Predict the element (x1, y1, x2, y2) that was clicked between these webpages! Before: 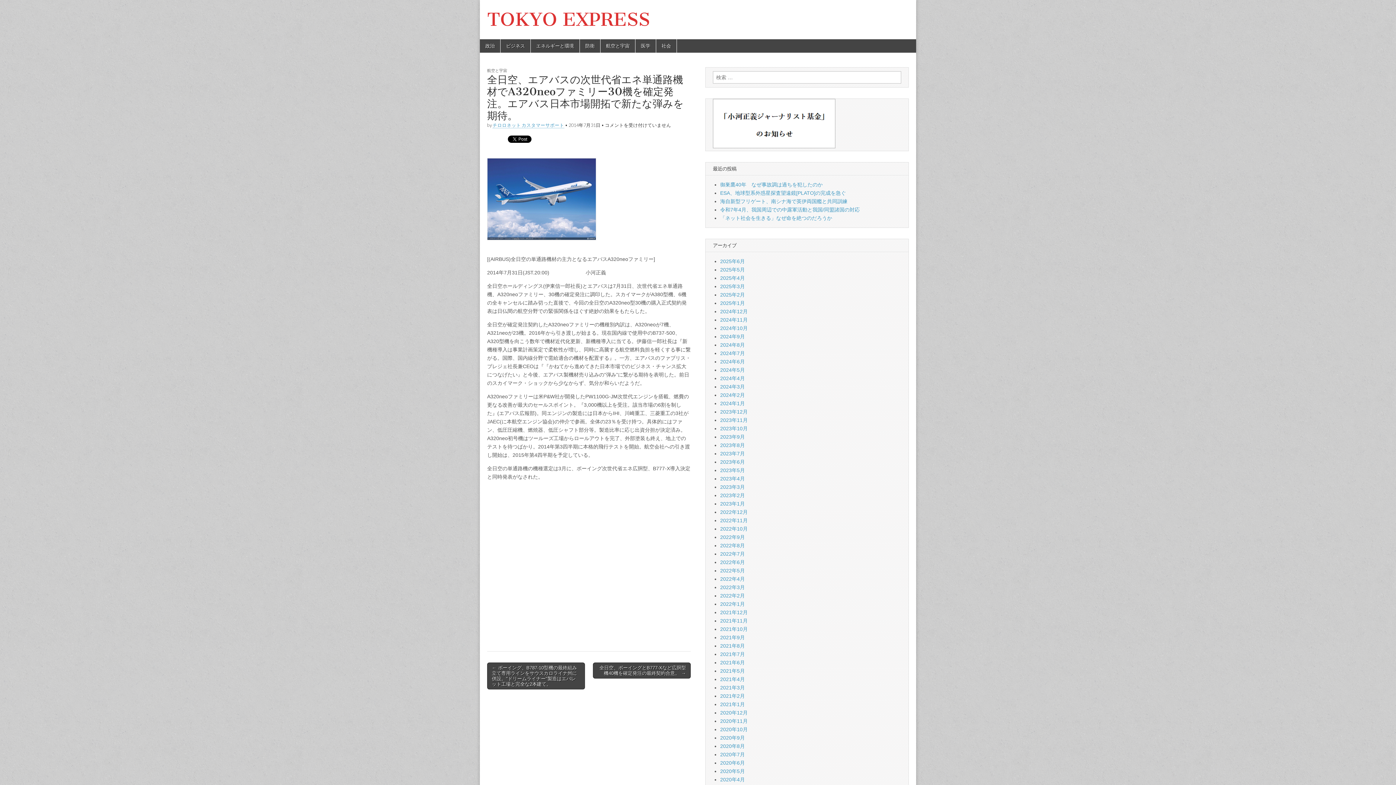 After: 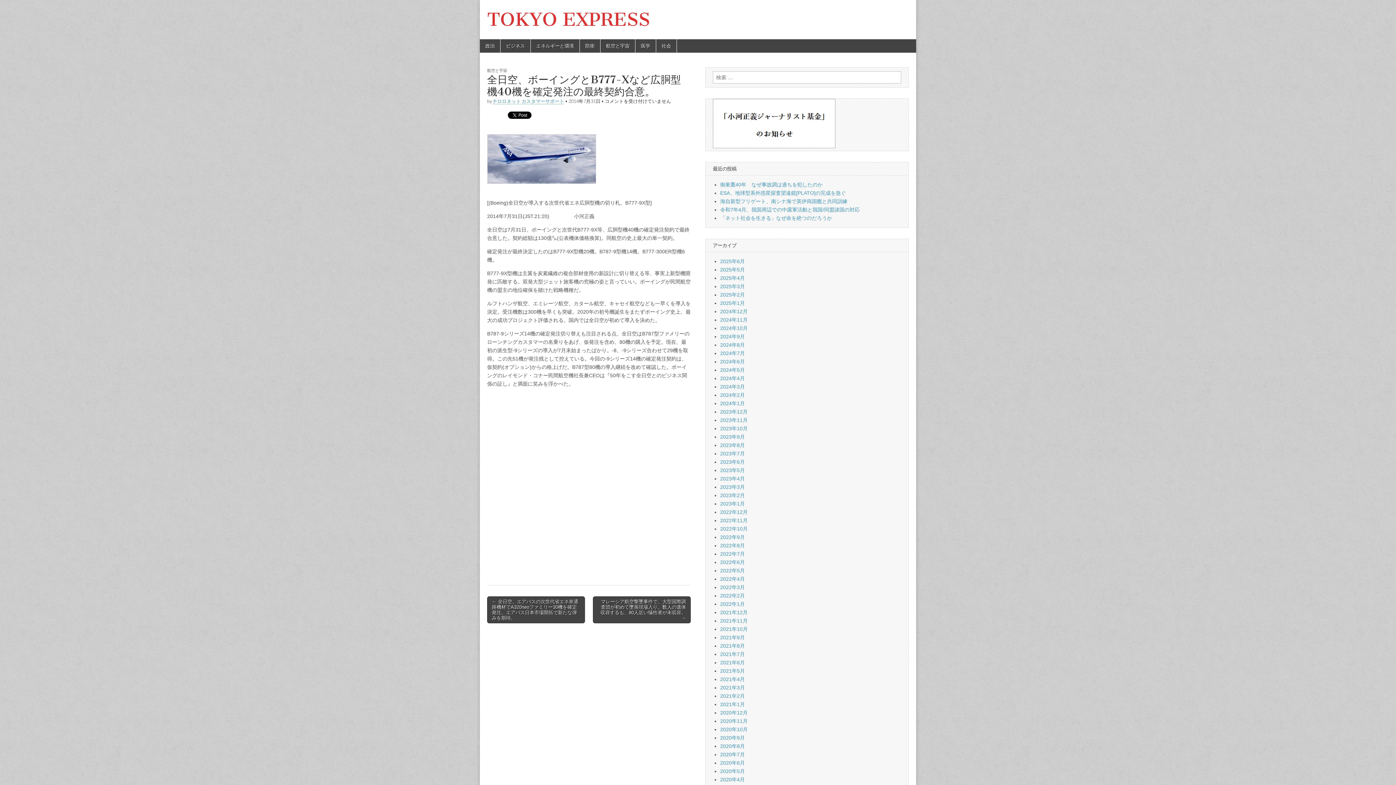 Action: label: 全日空、ボーイングとB777-Xなど広胴型機40機を確定発注の最終契約合意。 → bbox: (593, 662, 690, 678)